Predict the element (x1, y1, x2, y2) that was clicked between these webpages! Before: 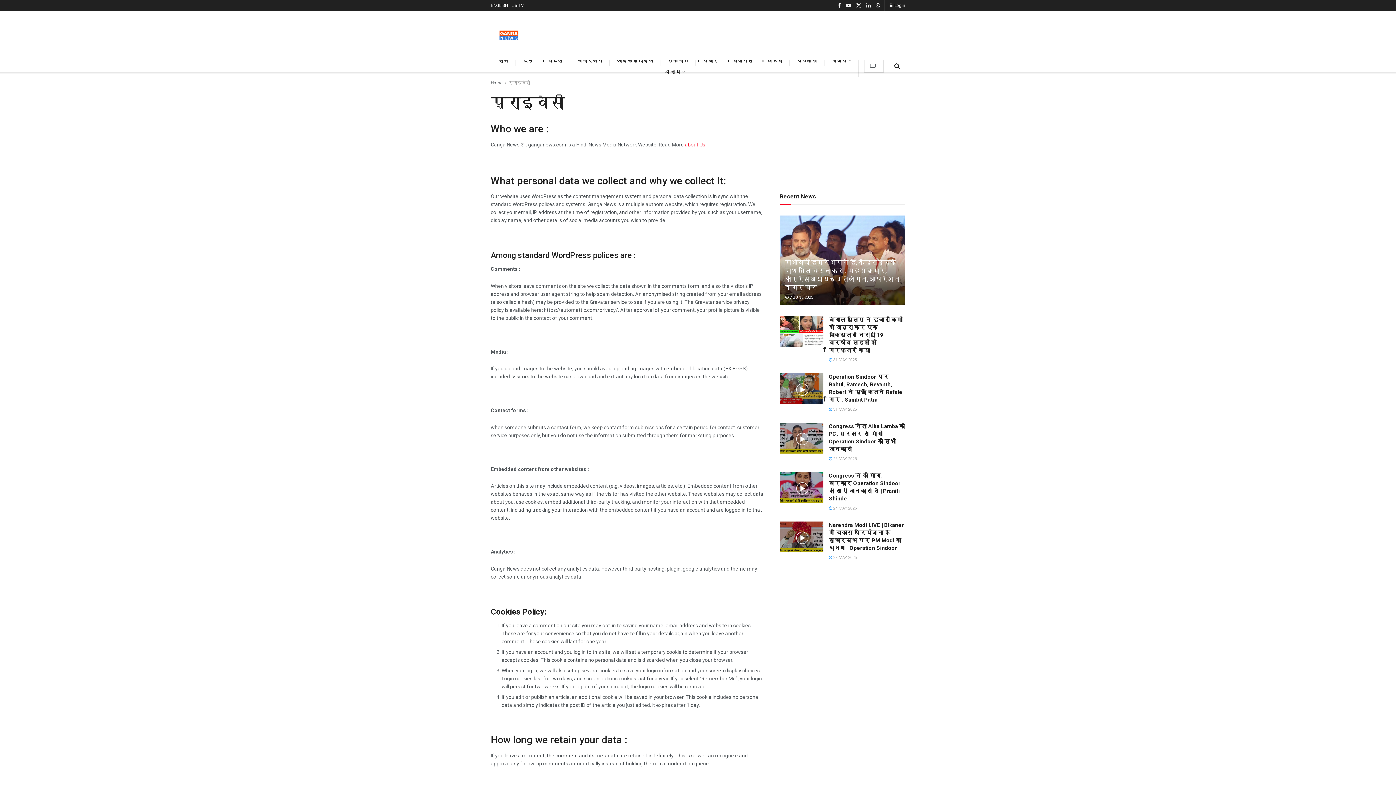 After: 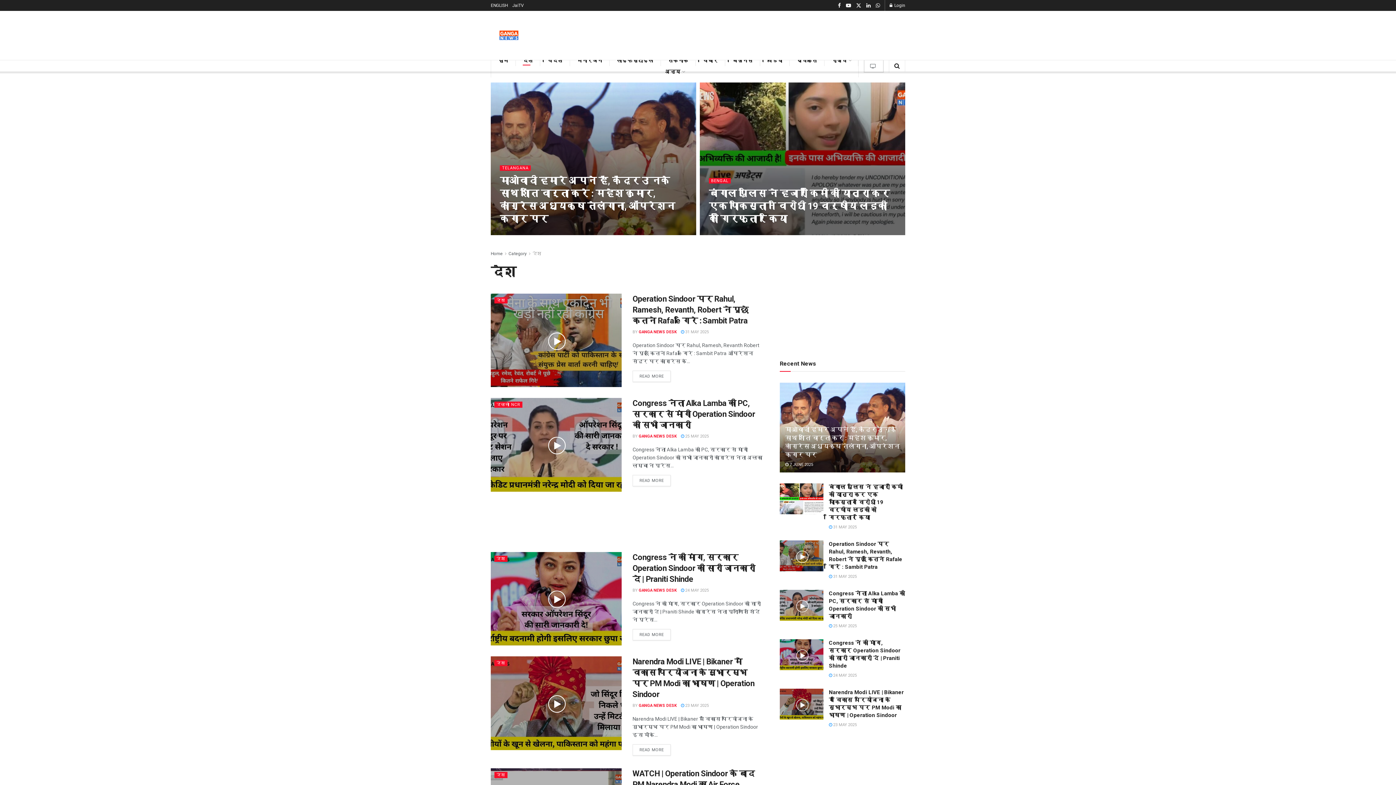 Action: bbox: (522, 55, 533, 65) label: देश